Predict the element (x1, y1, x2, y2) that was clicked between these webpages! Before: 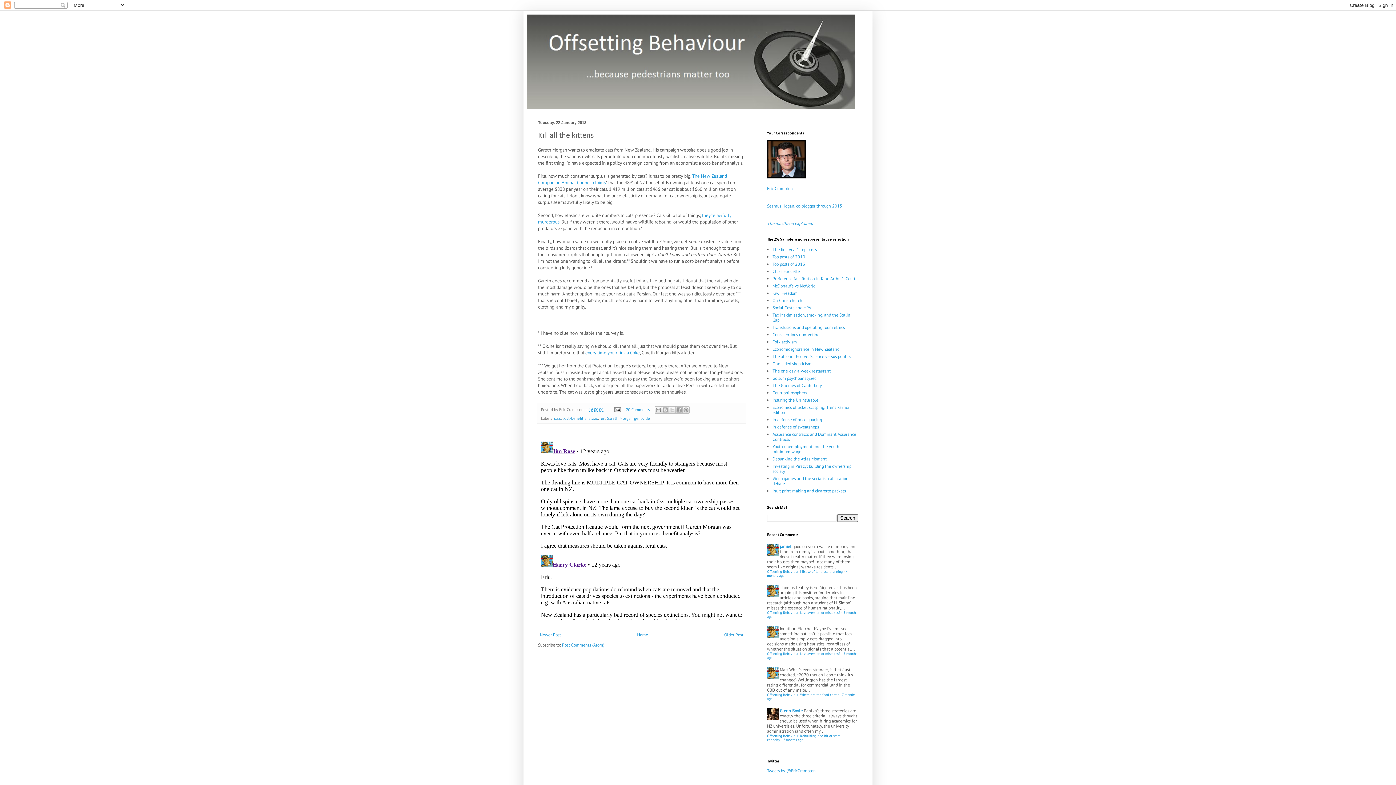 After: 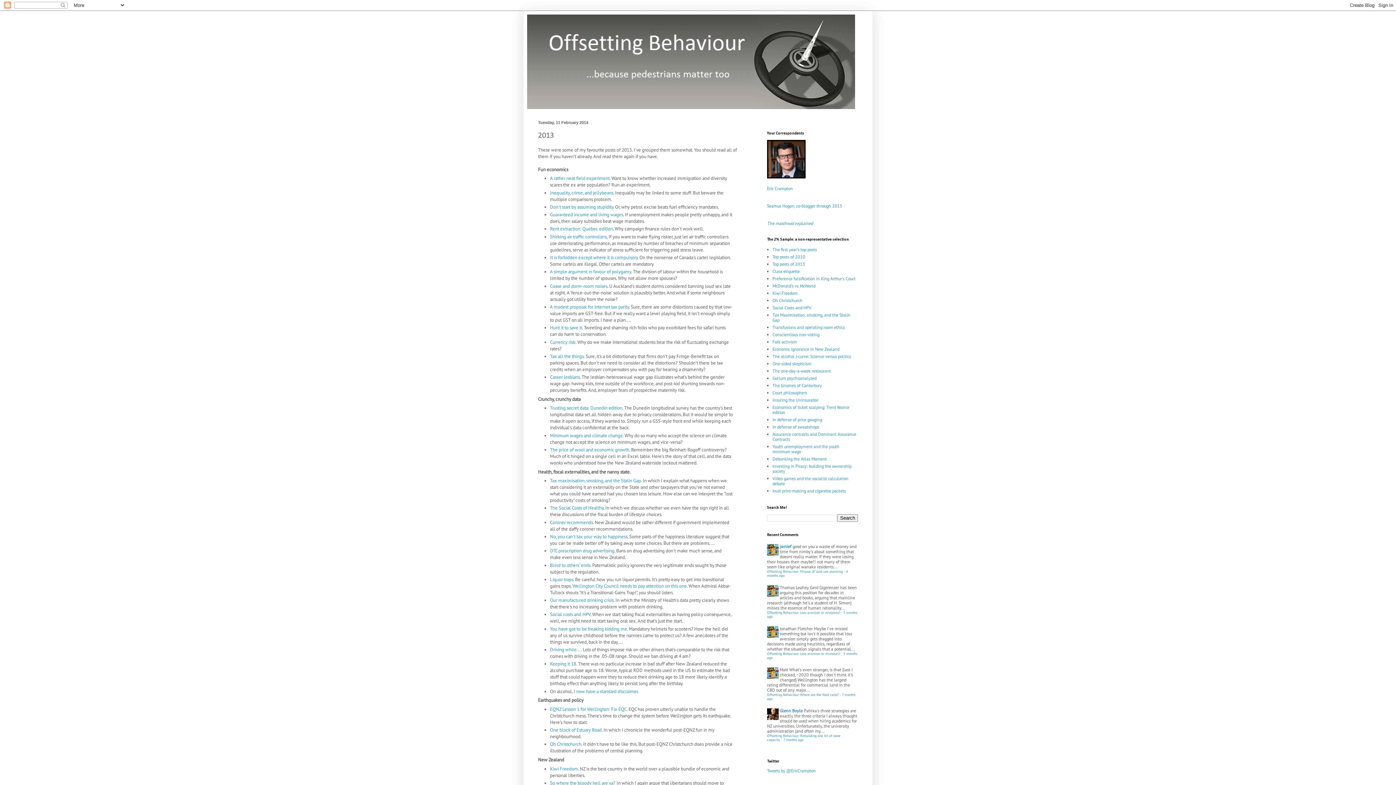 Action: label: Top posts of 2013 bbox: (772, 261, 805, 266)